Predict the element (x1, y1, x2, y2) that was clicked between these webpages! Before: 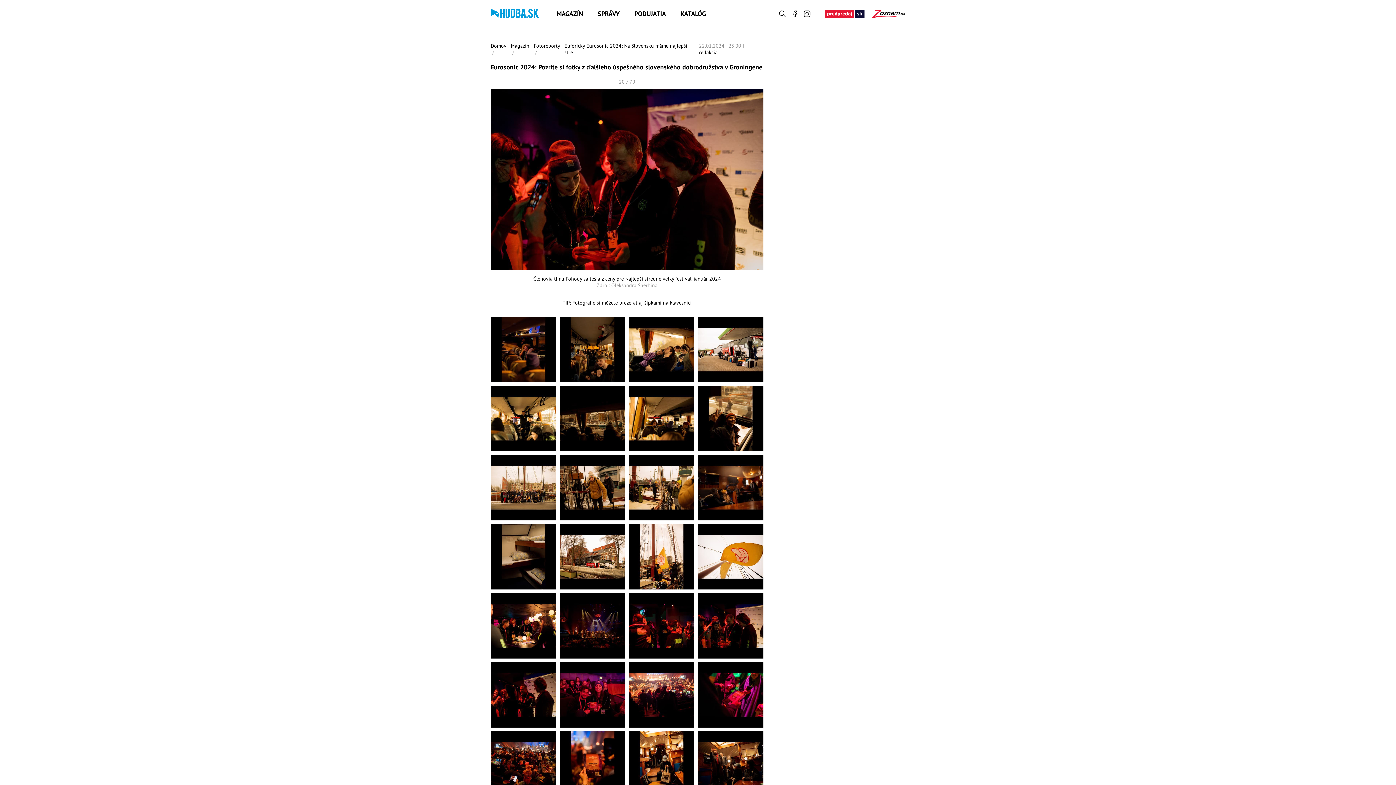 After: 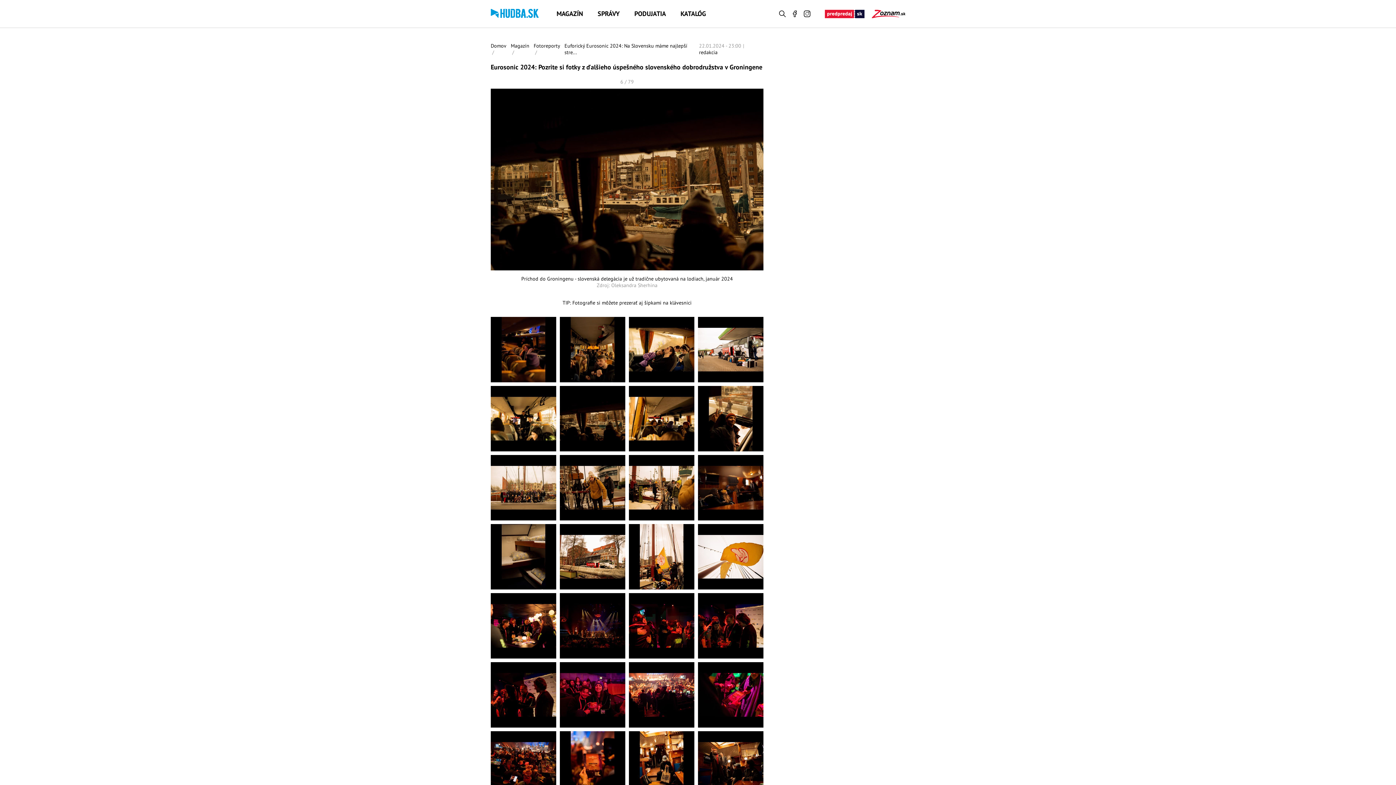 Action: bbox: (560, 386, 625, 451)